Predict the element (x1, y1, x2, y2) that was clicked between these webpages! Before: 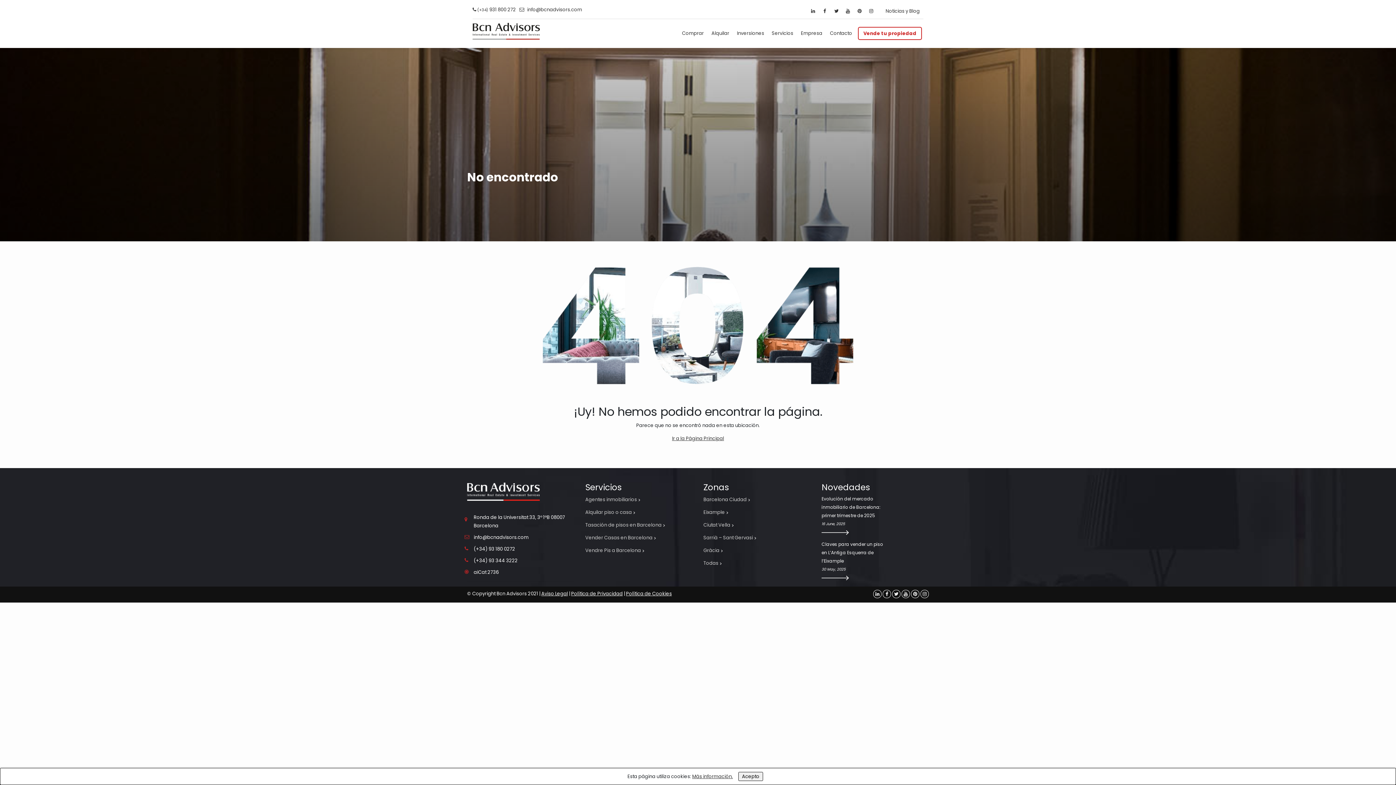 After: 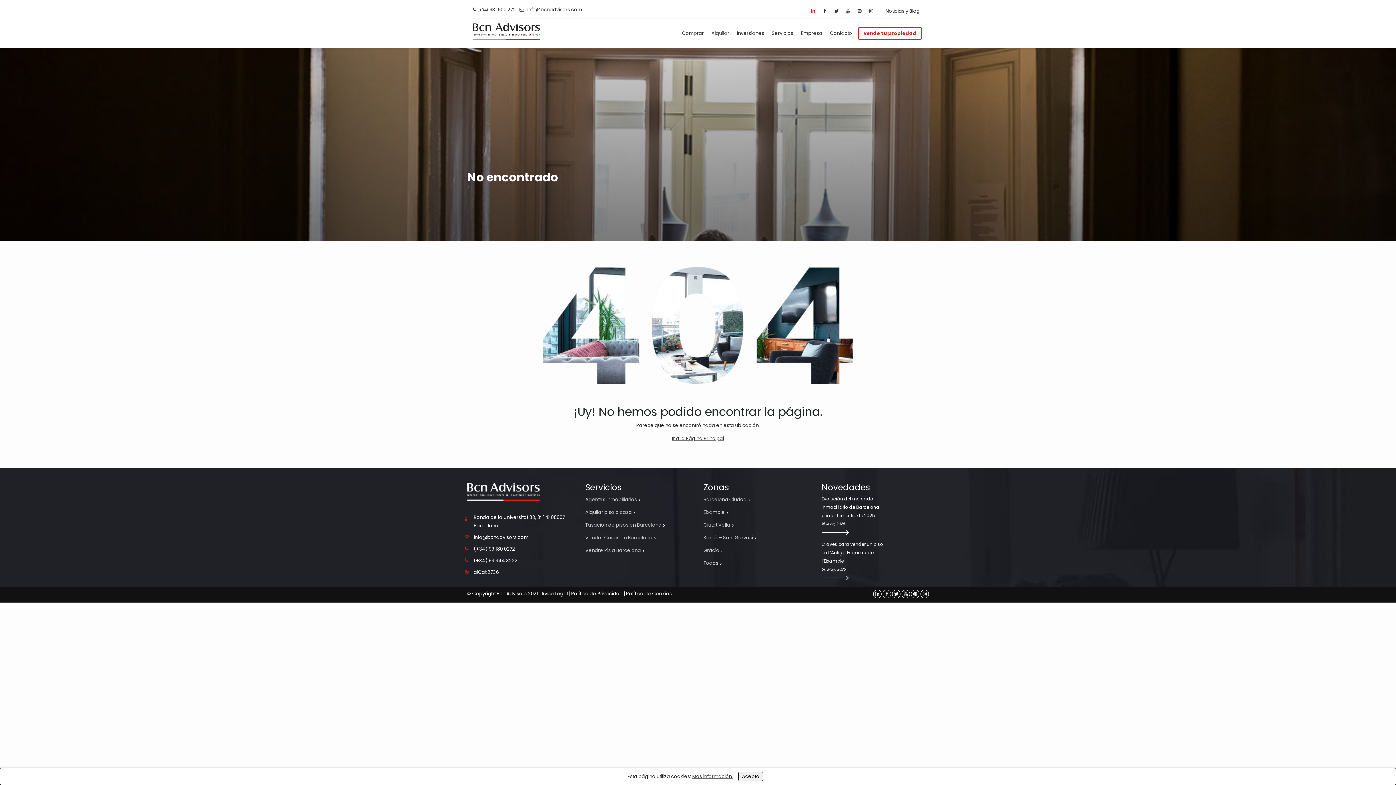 Action: bbox: (809, 7, 817, 15)